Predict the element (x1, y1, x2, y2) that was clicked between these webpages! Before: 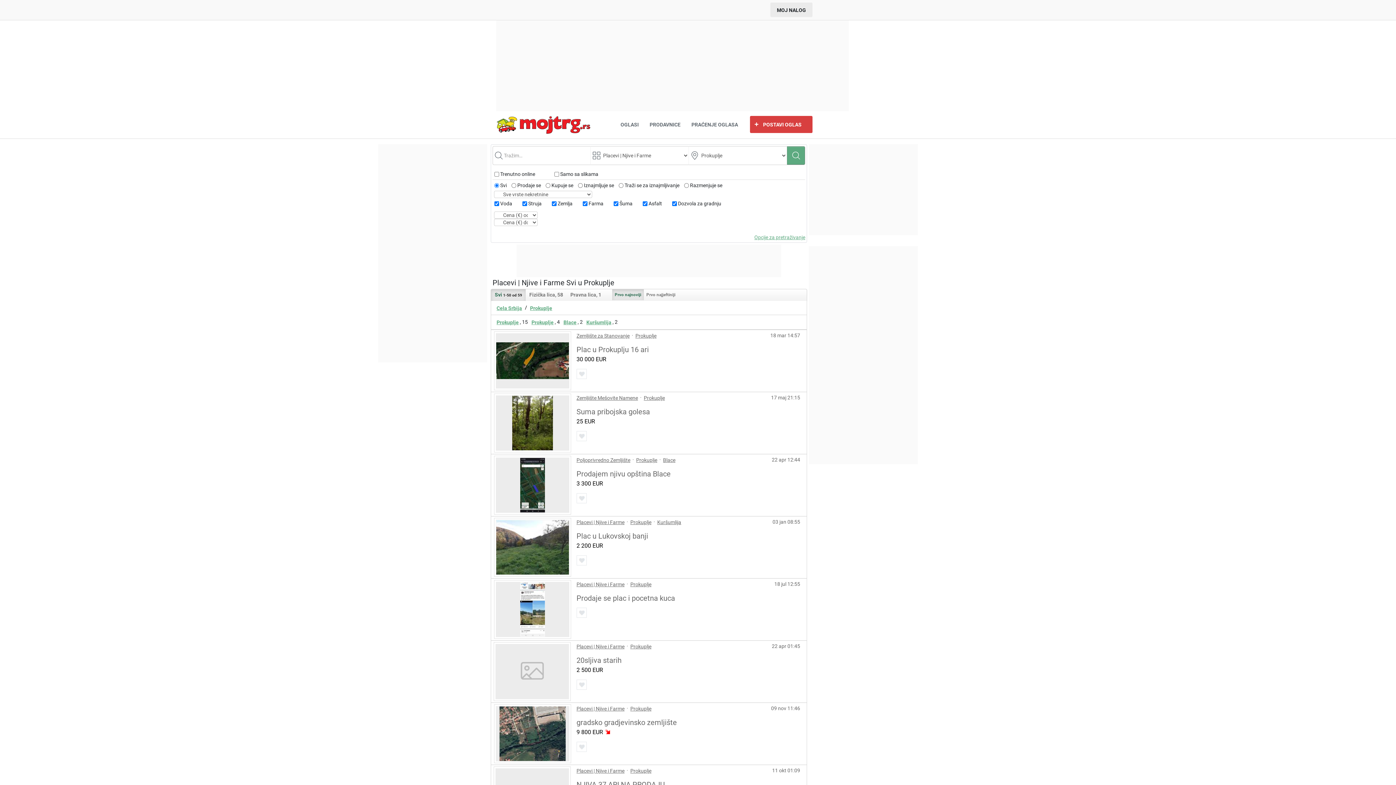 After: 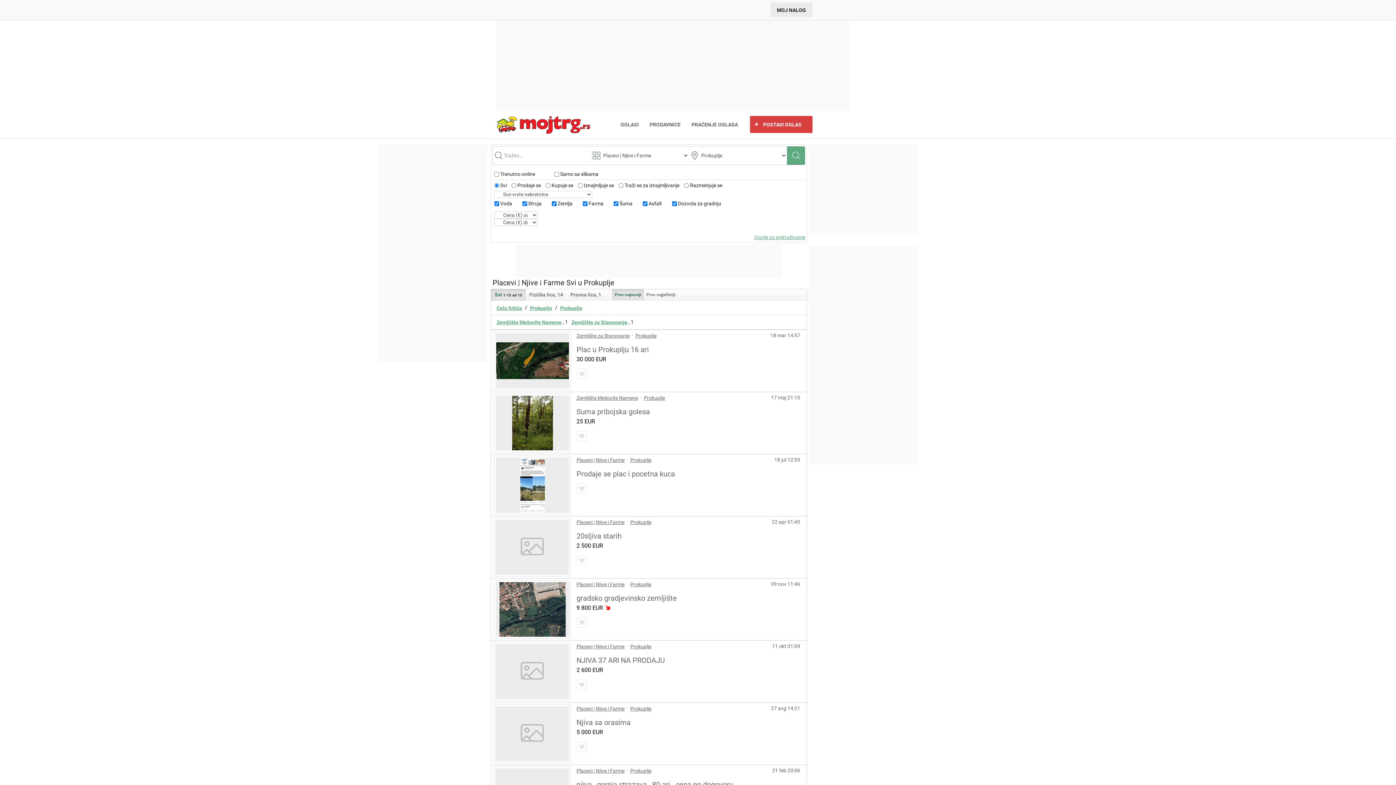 Action: label: Prokuplje bbox: (643, 394, 665, 401)